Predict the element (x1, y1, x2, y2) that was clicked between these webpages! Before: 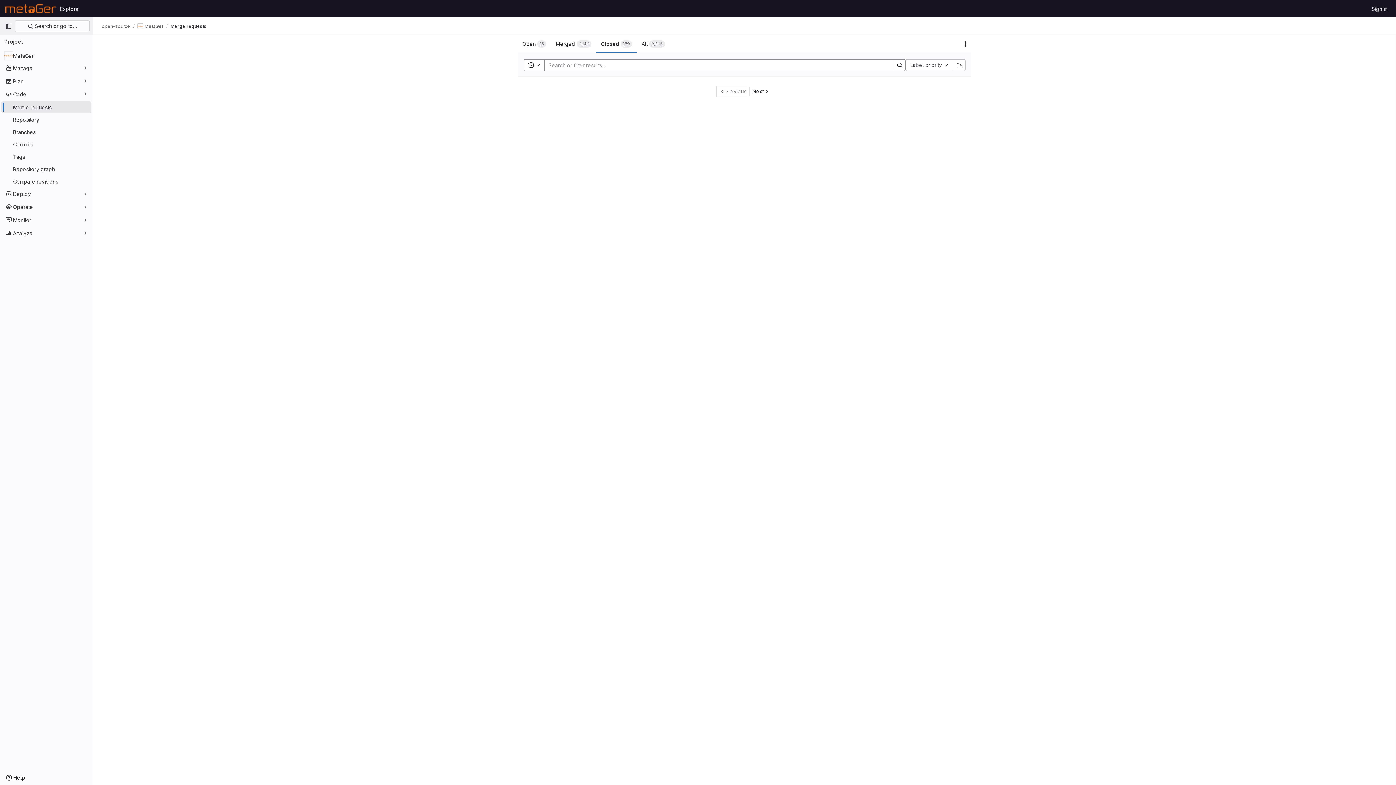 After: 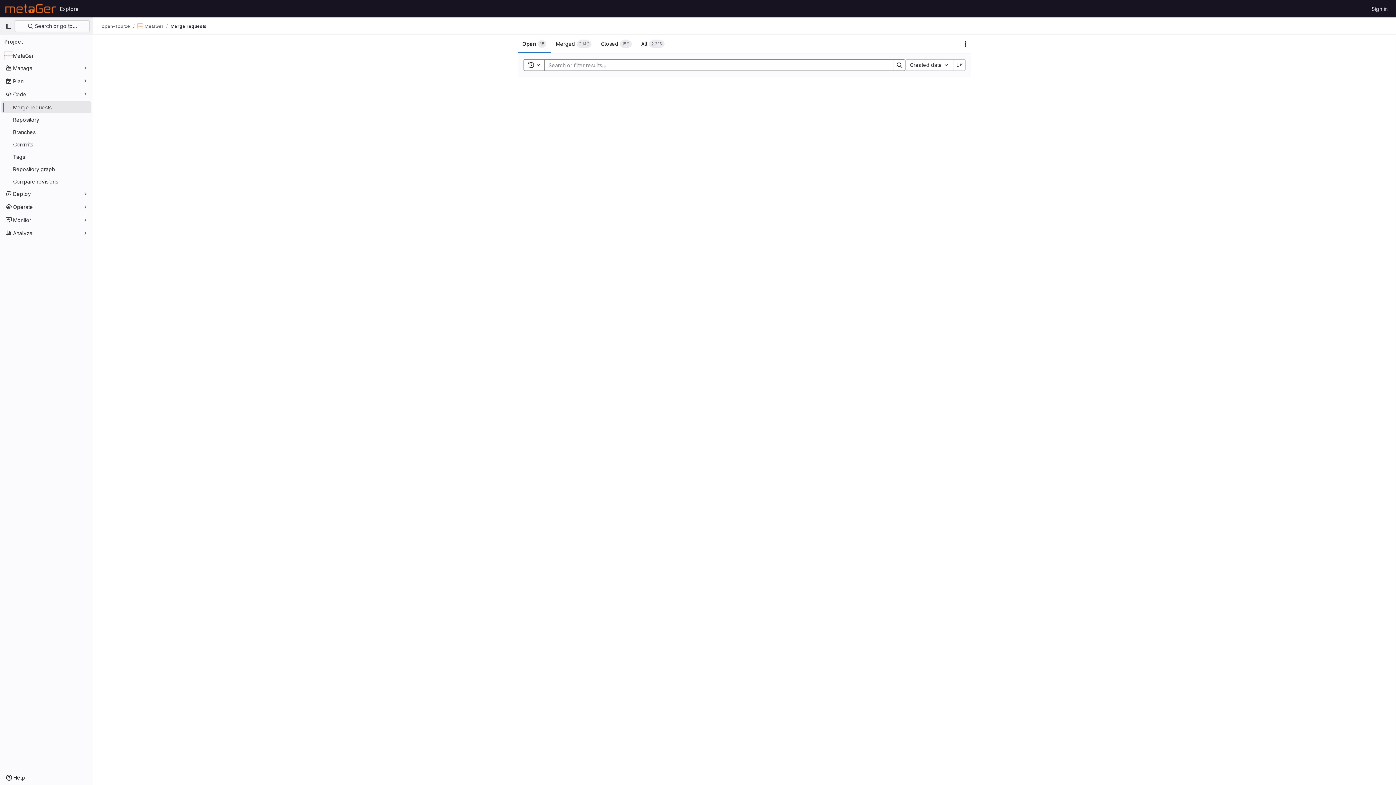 Action: bbox: (1, 101, 91, 113) label: Merge requests